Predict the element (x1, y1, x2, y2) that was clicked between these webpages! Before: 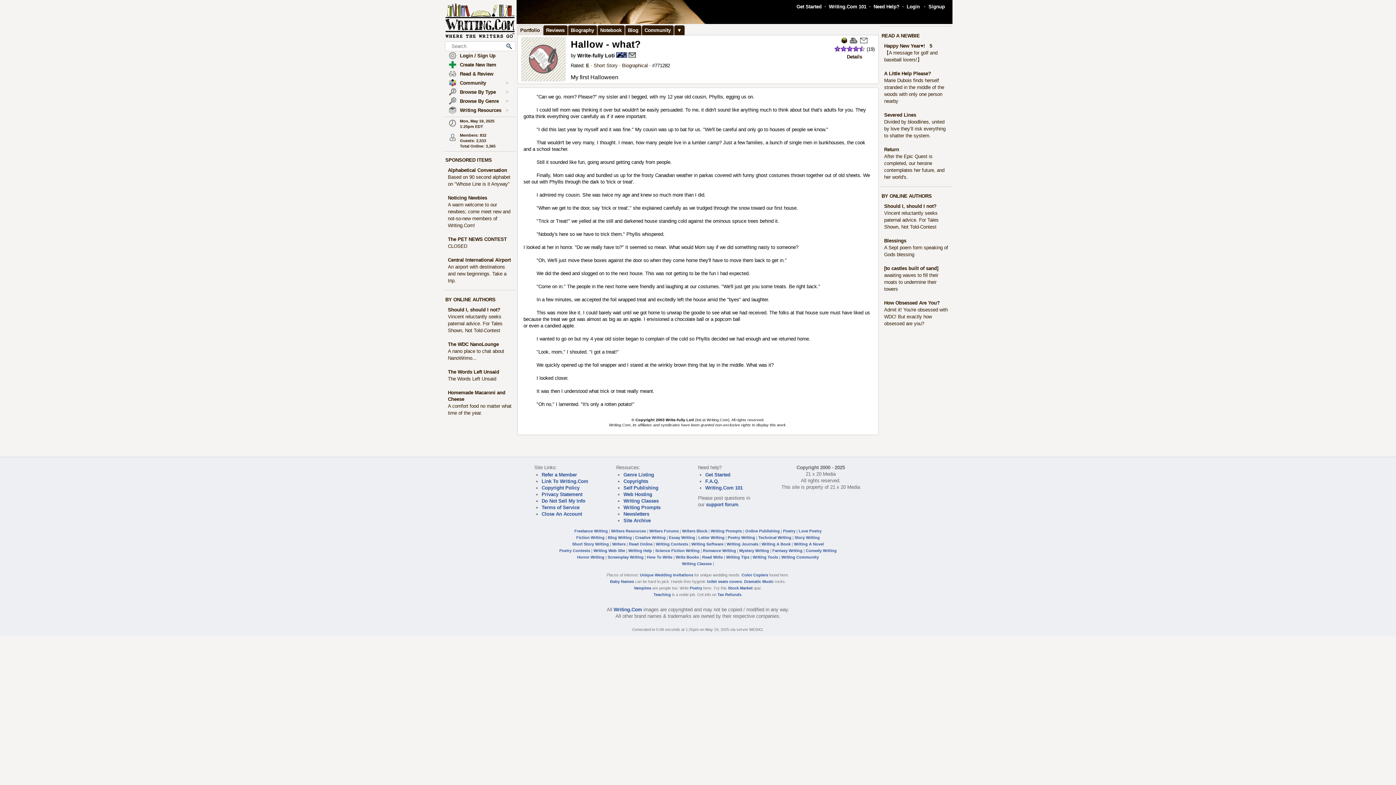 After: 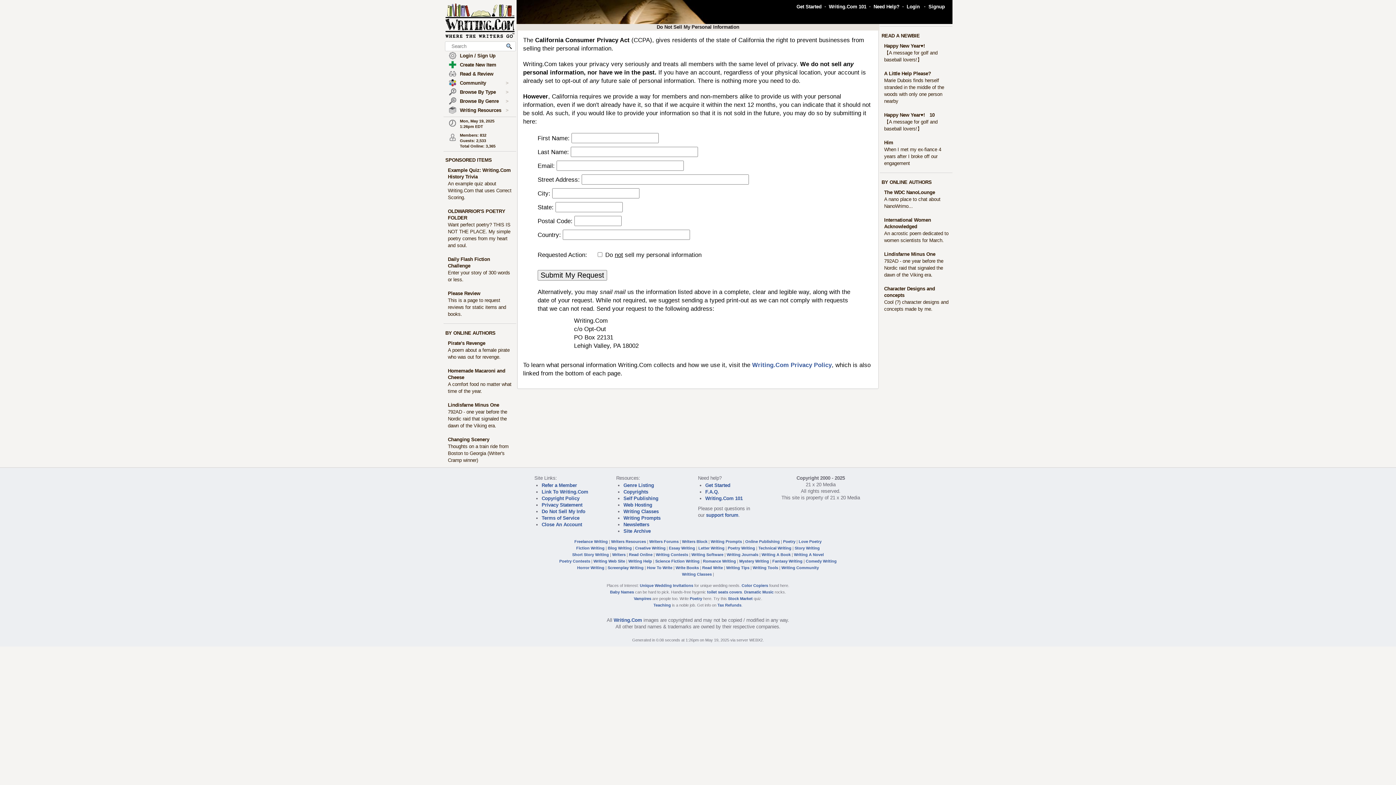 Action: bbox: (541, 498, 585, 504) label: Do Not Sell My Info